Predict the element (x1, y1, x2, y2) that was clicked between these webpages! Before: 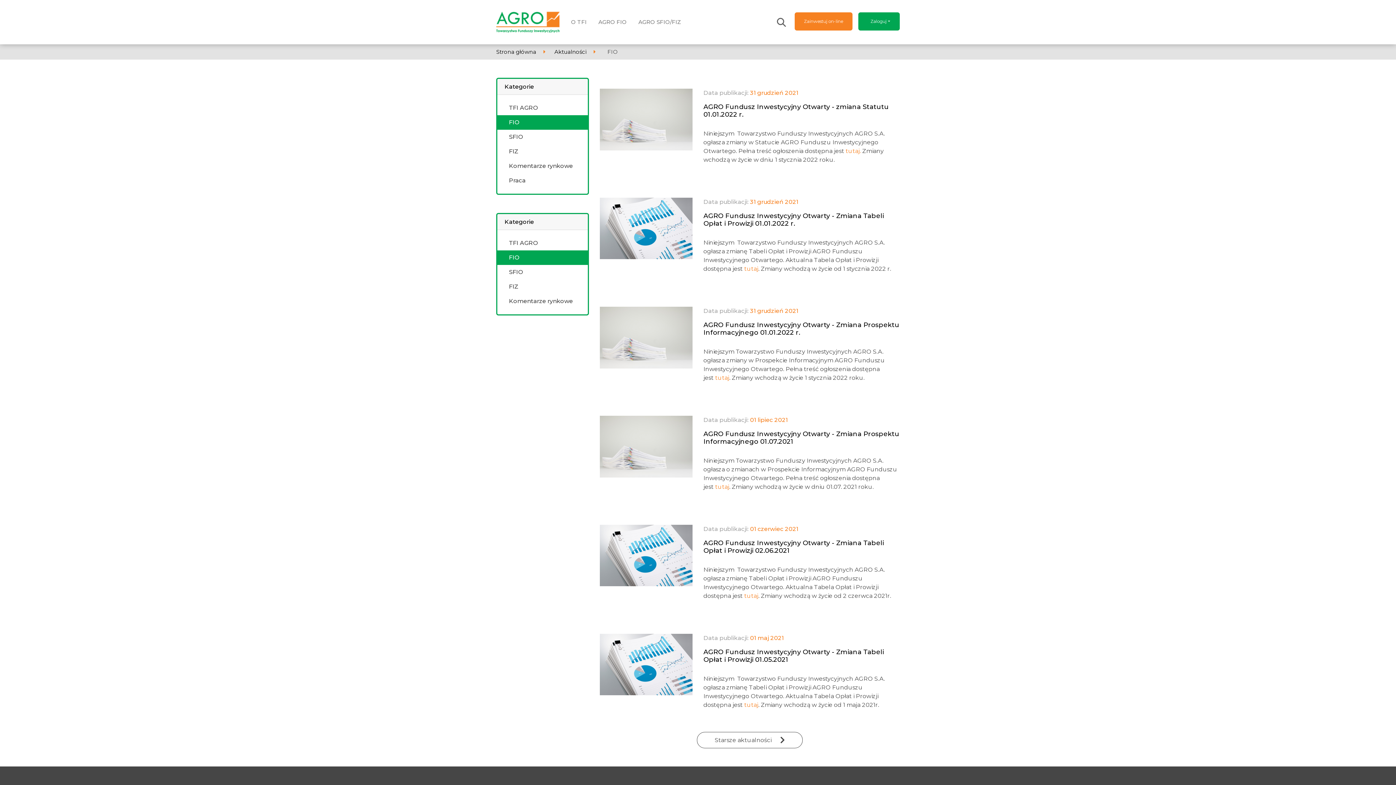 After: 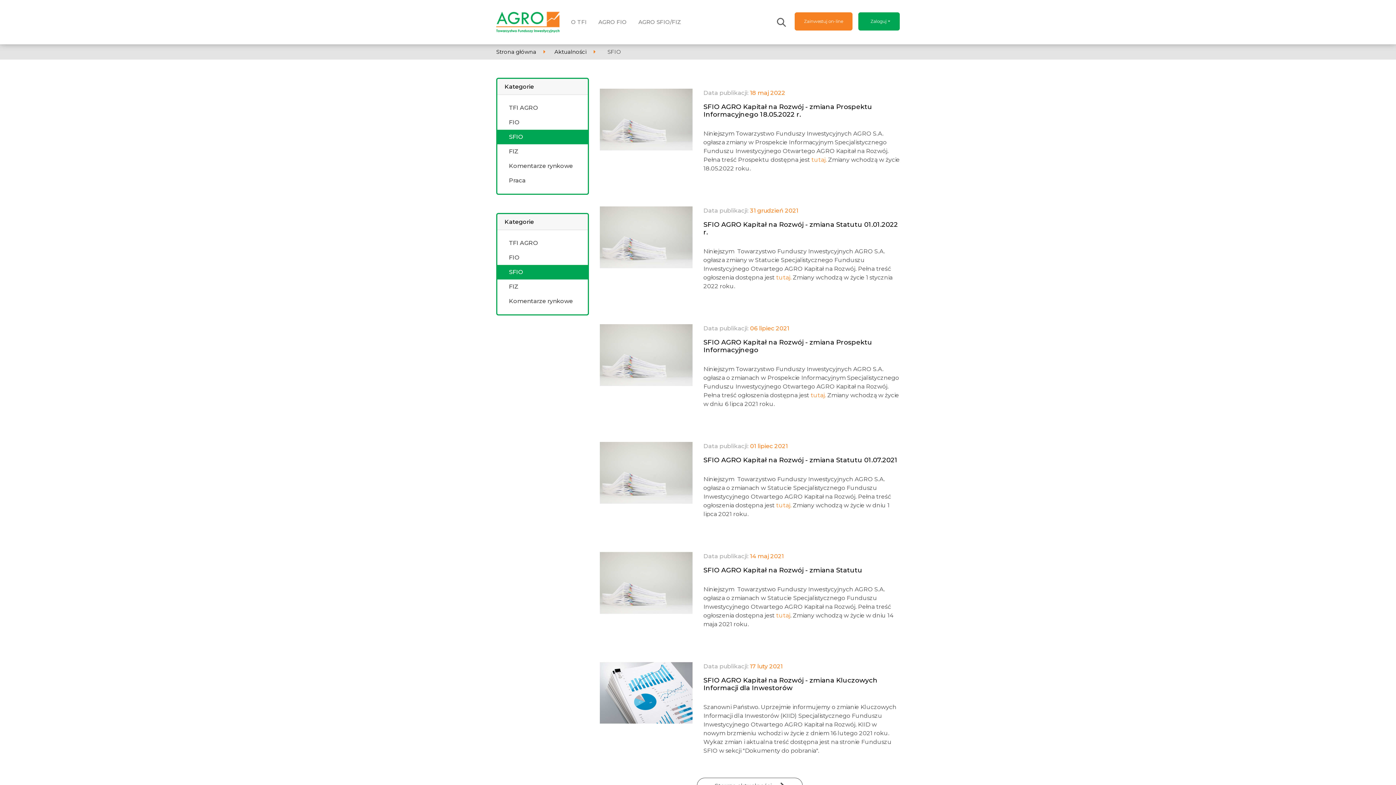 Action: bbox: (497, 265, 588, 279) label: SFIO